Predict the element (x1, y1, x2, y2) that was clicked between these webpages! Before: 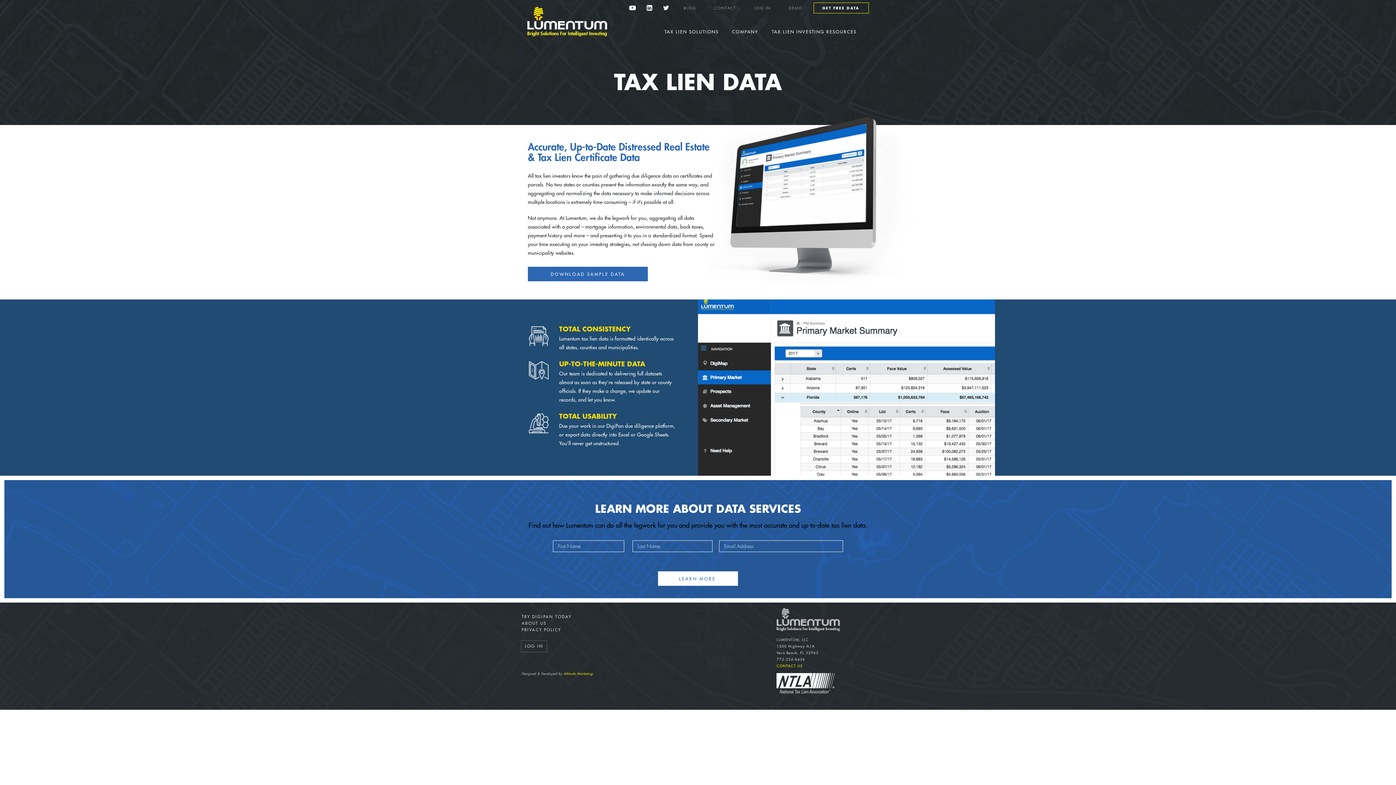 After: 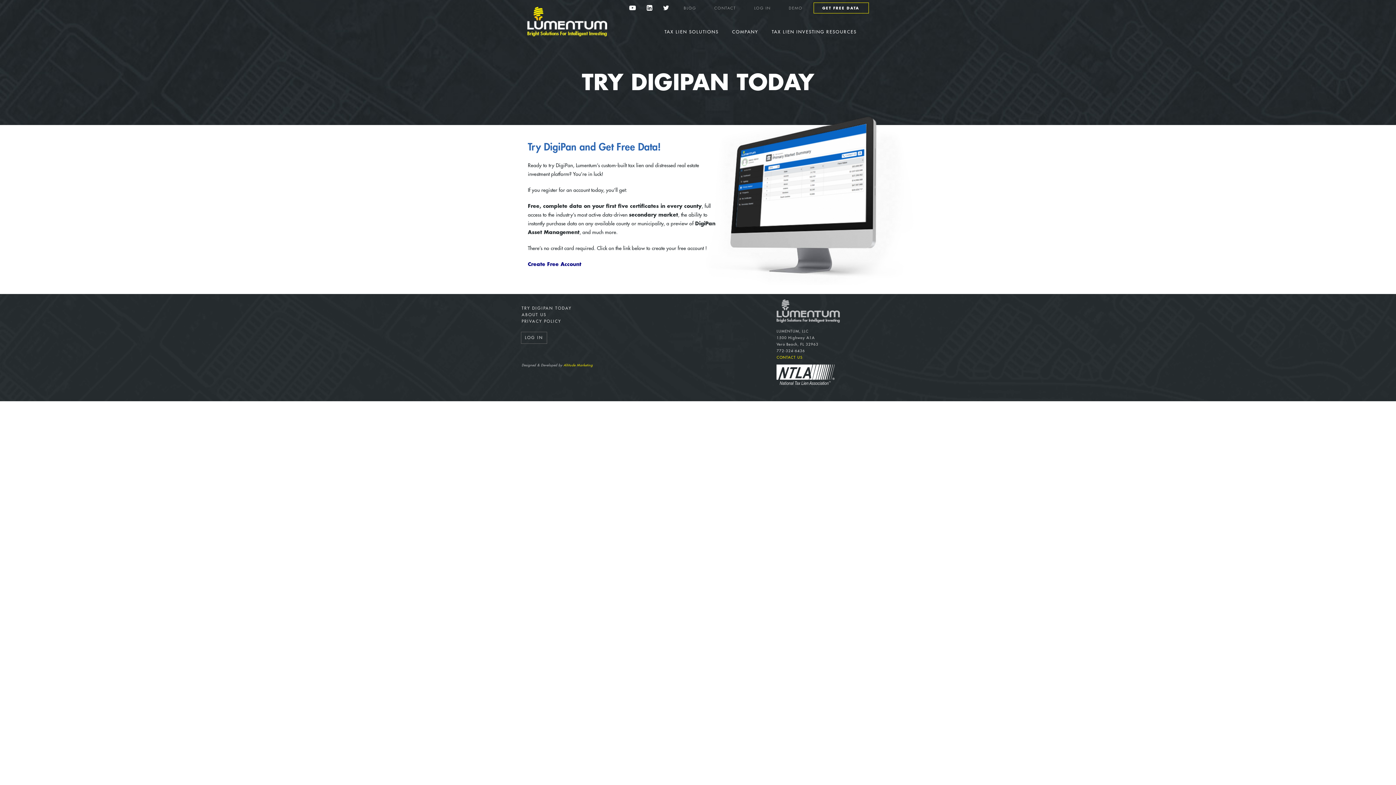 Action: bbox: (521, 614, 601, 620) label: TRY DIGIPAN TODAY